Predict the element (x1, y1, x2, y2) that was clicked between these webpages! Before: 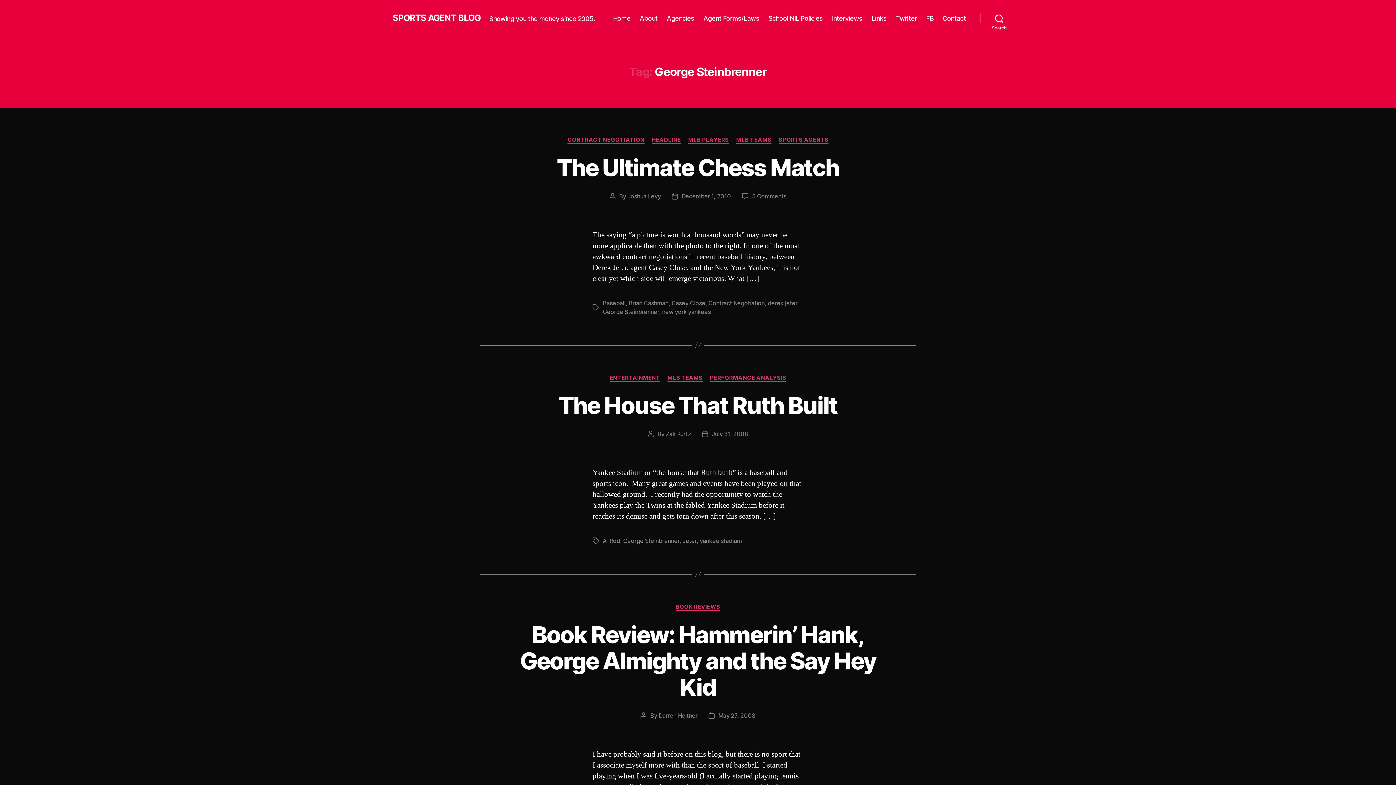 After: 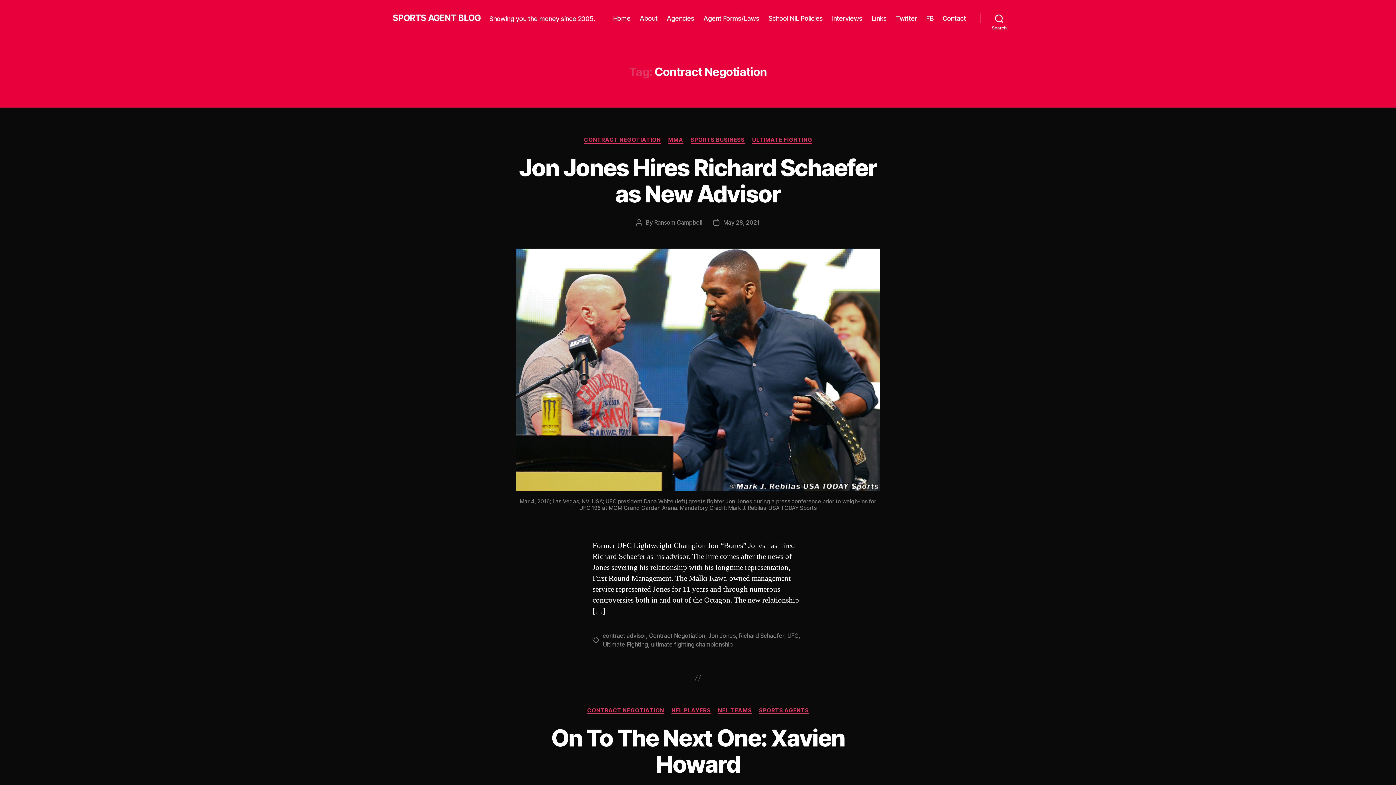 Action: label: Contract Negotiation bbox: (708, 299, 764, 306)